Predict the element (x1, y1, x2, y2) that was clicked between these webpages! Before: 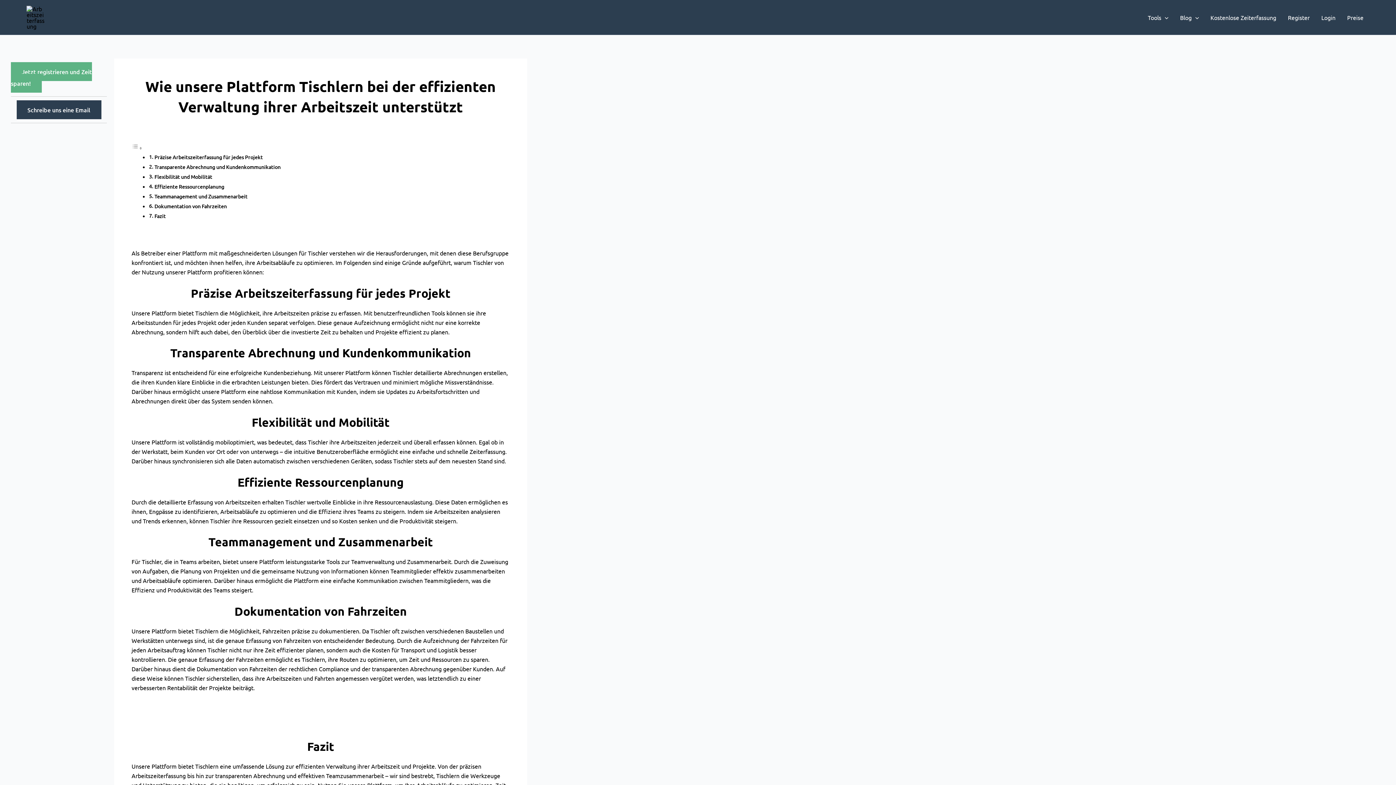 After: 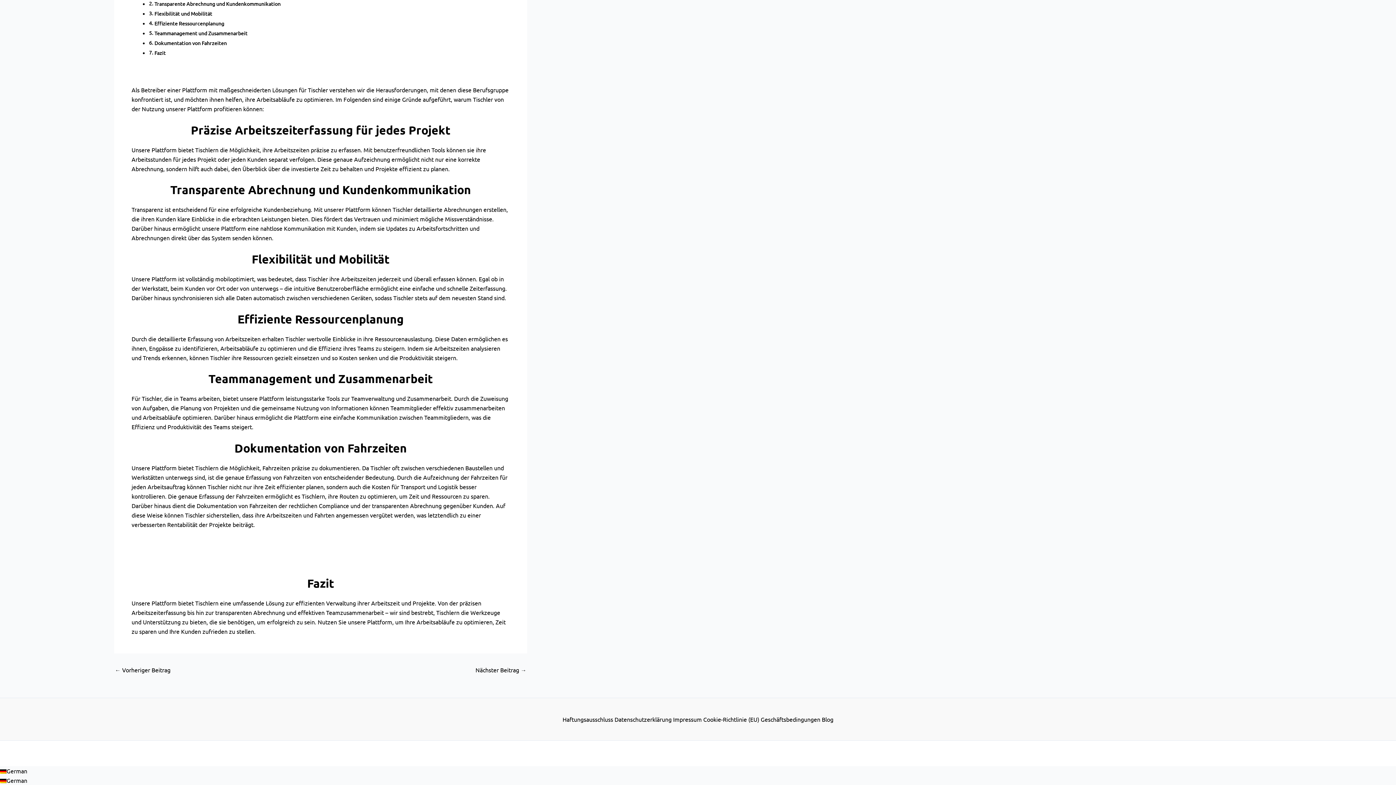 Action: label: Teammanagement und Zusammenarbeit bbox: (154, 192, 247, 199)